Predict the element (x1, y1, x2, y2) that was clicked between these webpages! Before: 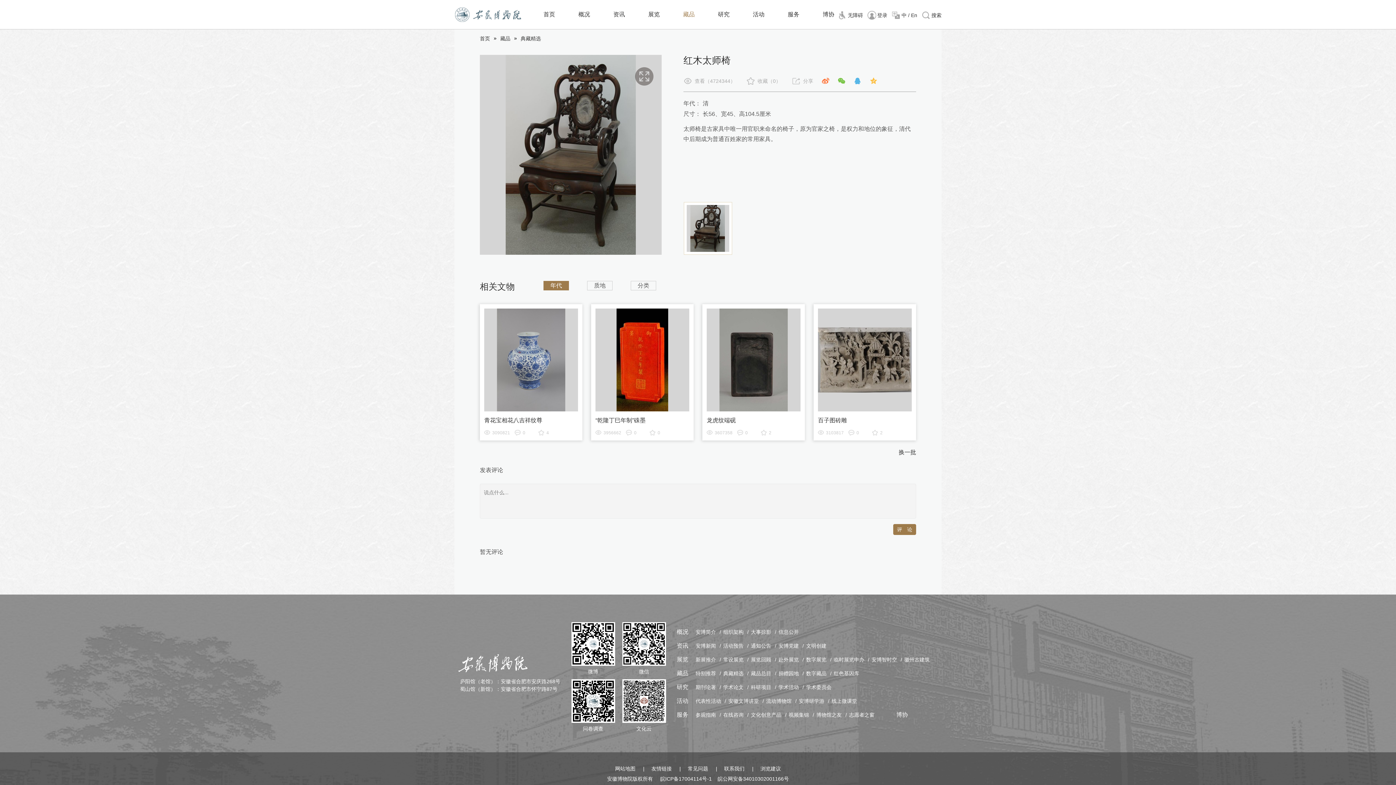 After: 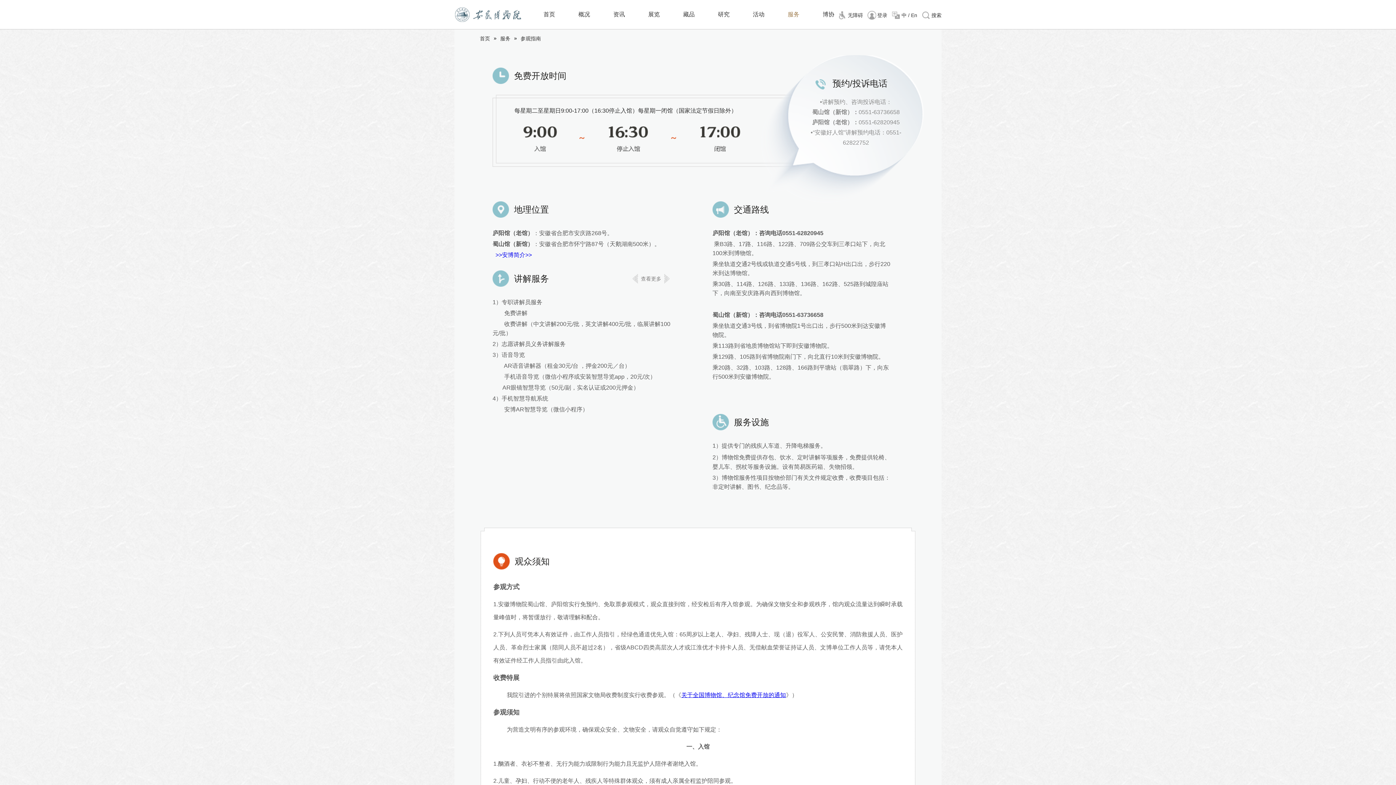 Action: bbox: (695, 708, 723, 722) label: 参观指南